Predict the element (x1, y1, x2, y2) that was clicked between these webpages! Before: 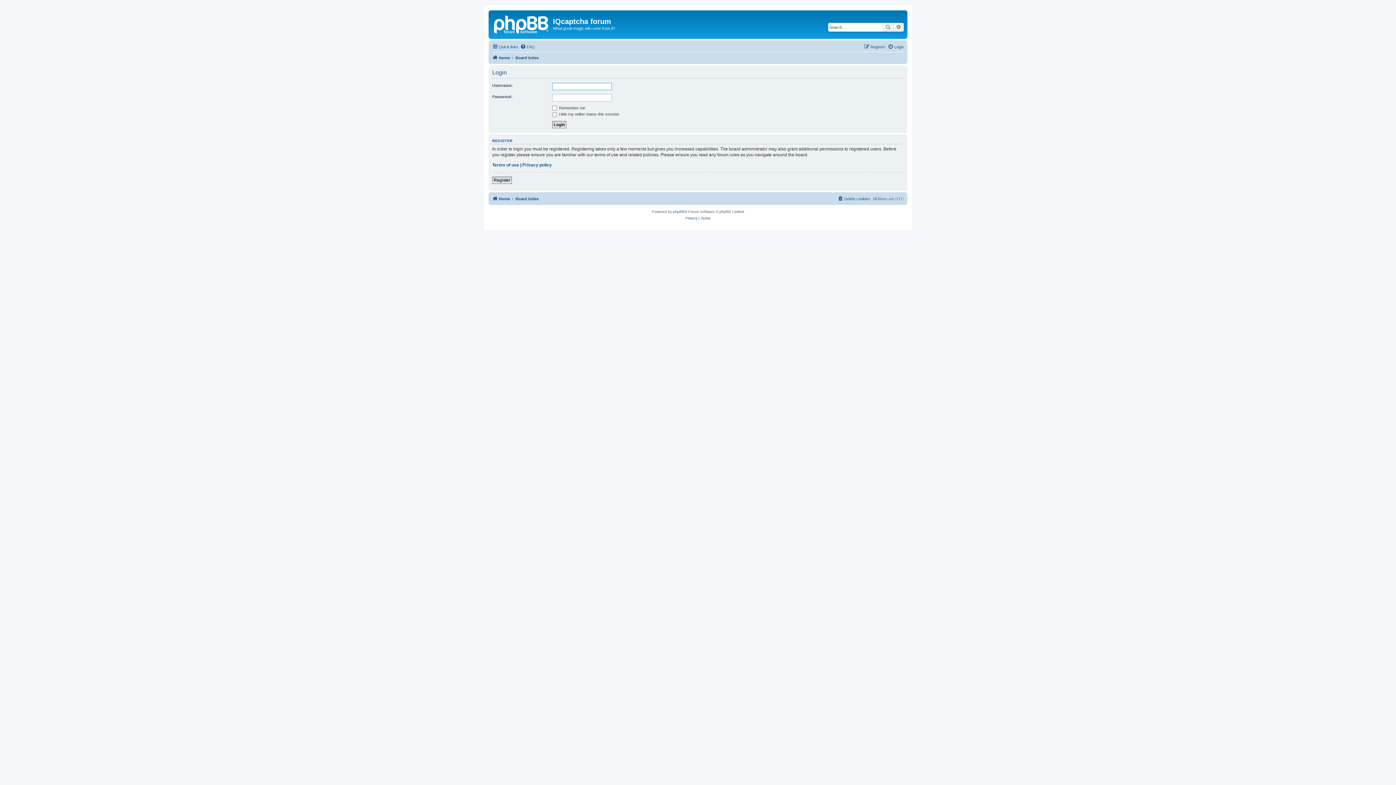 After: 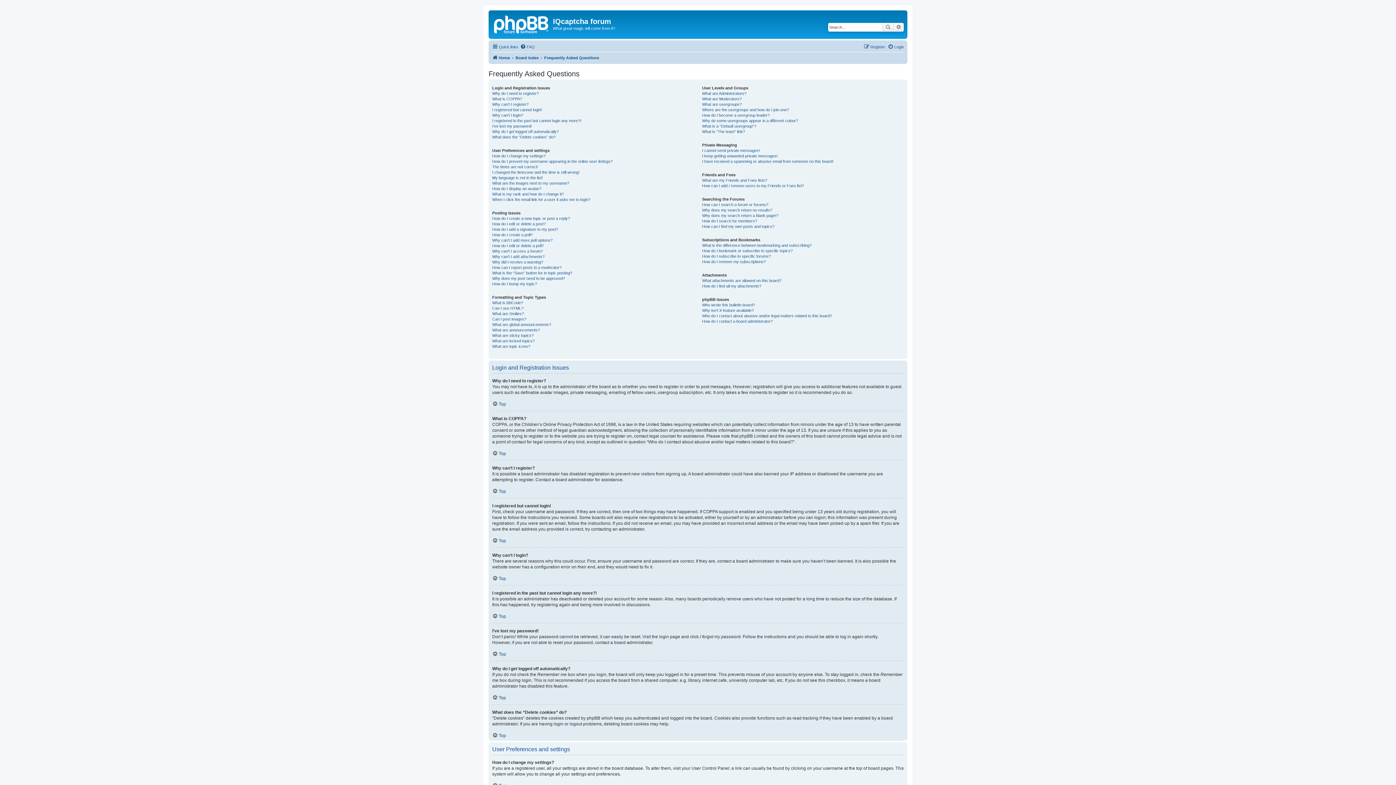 Action: label: FAQ bbox: (520, 42, 534, 51)